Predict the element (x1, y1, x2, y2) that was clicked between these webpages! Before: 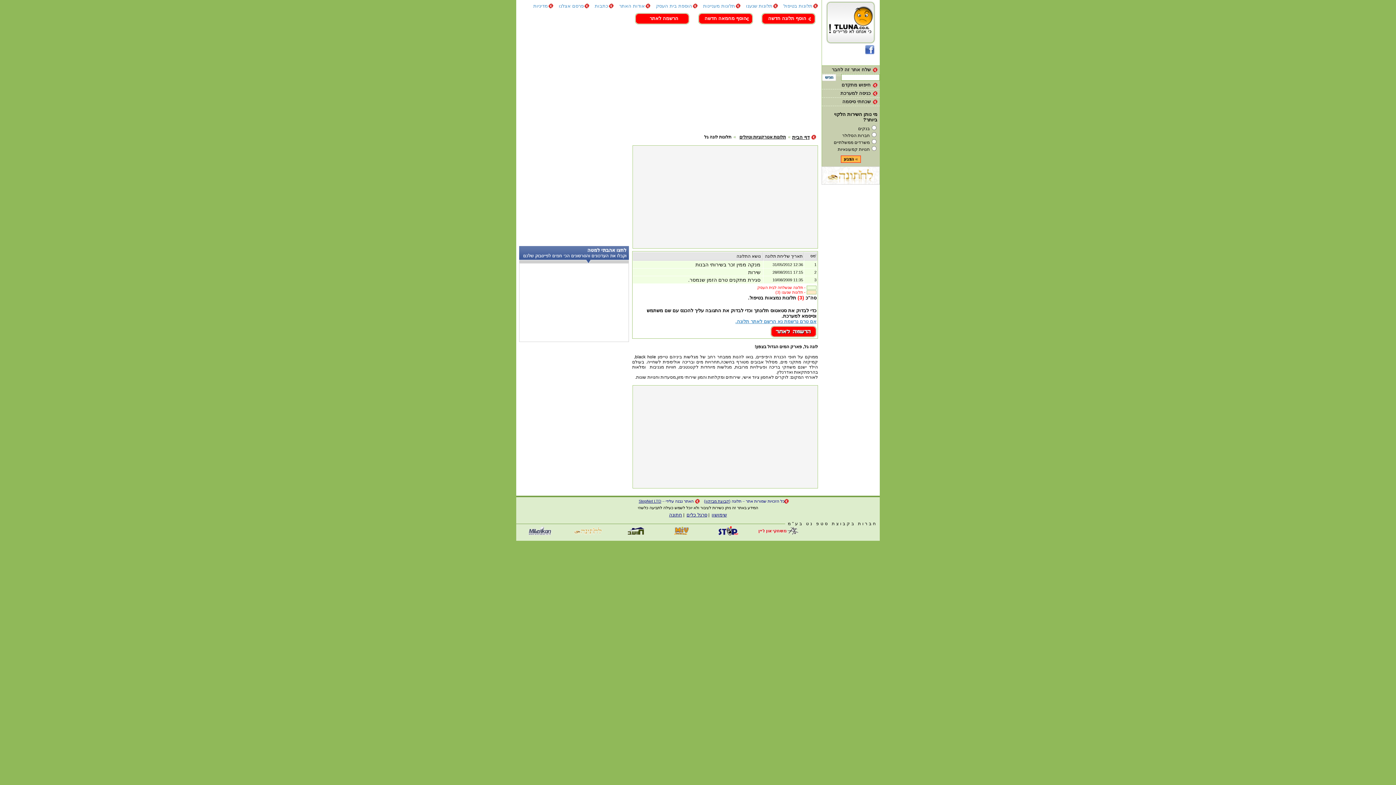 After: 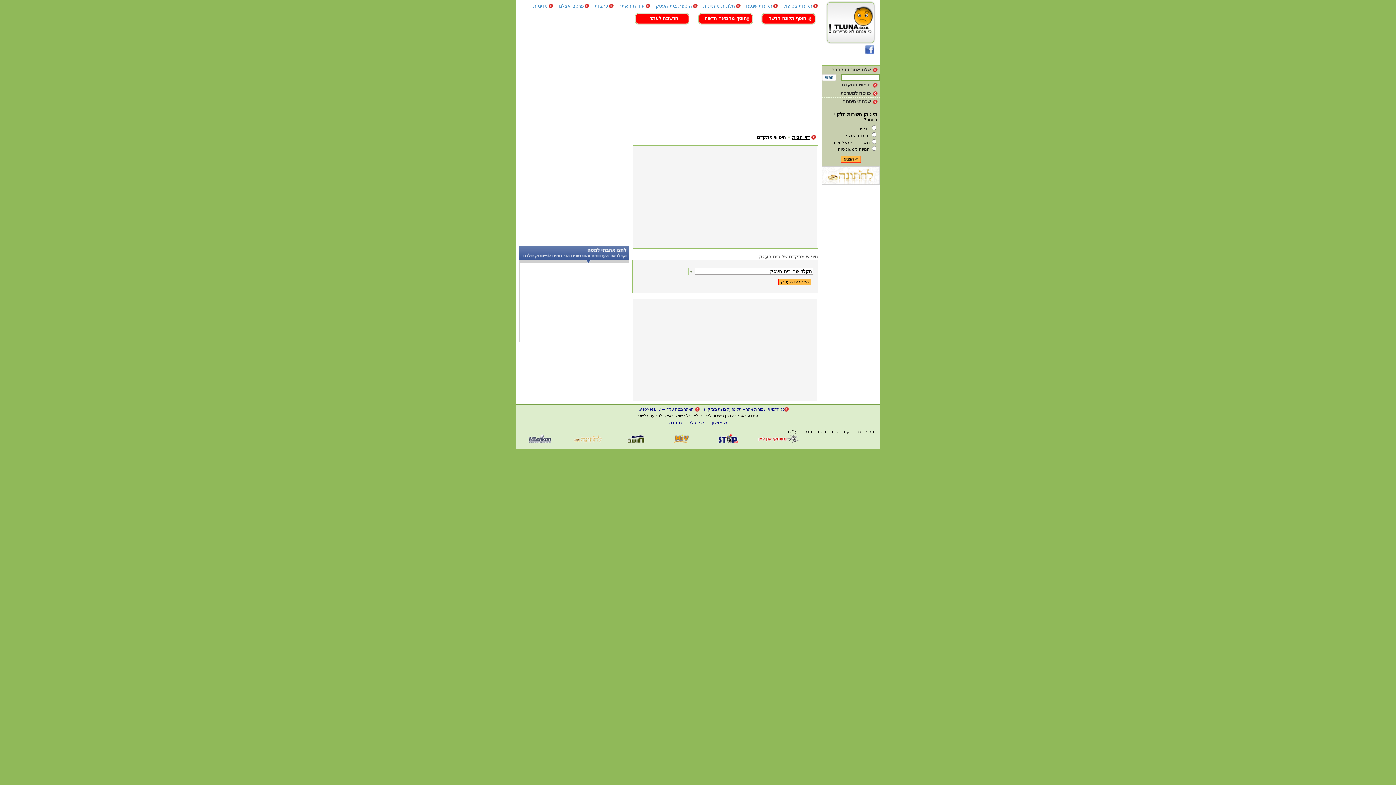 Action: bbox: (822, 81, 880, 89) label: חיפוש מתקדם